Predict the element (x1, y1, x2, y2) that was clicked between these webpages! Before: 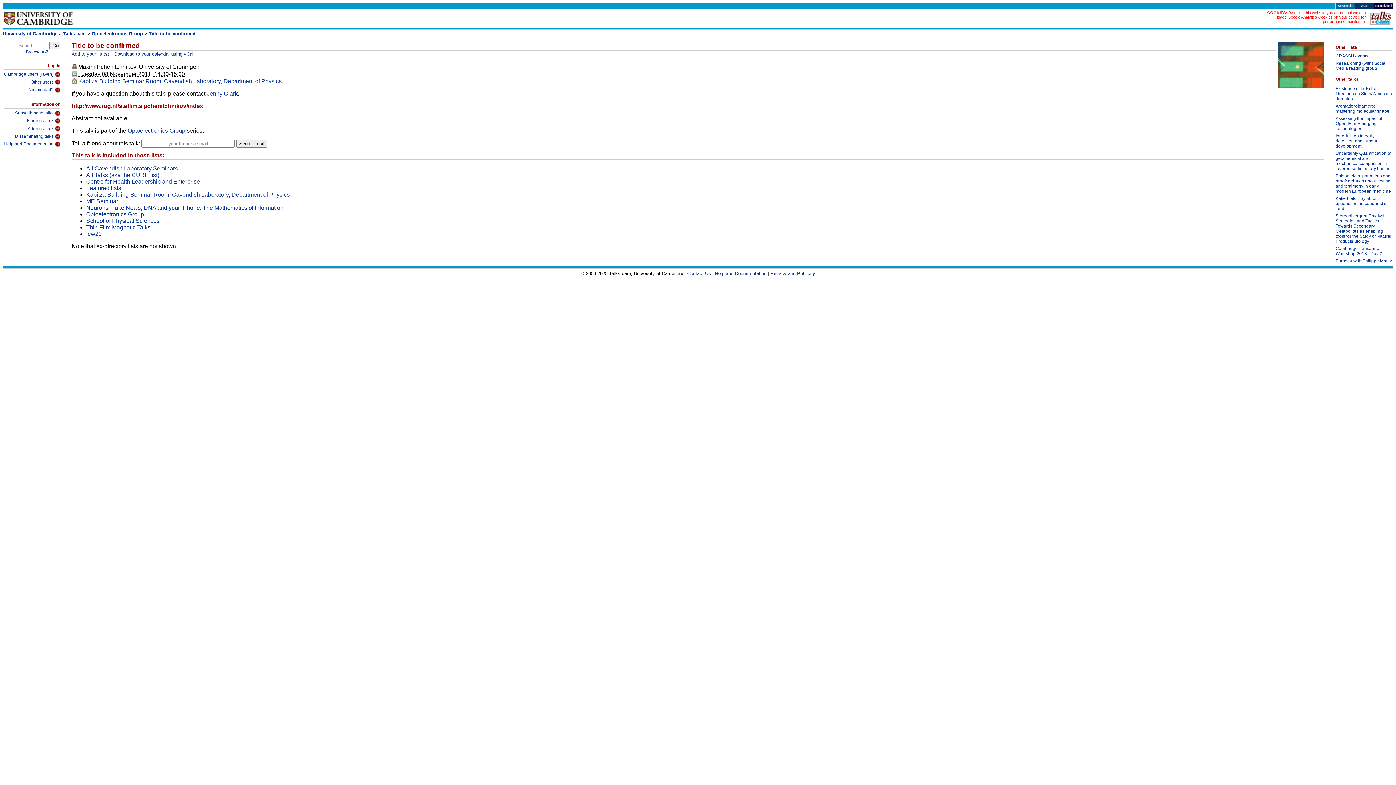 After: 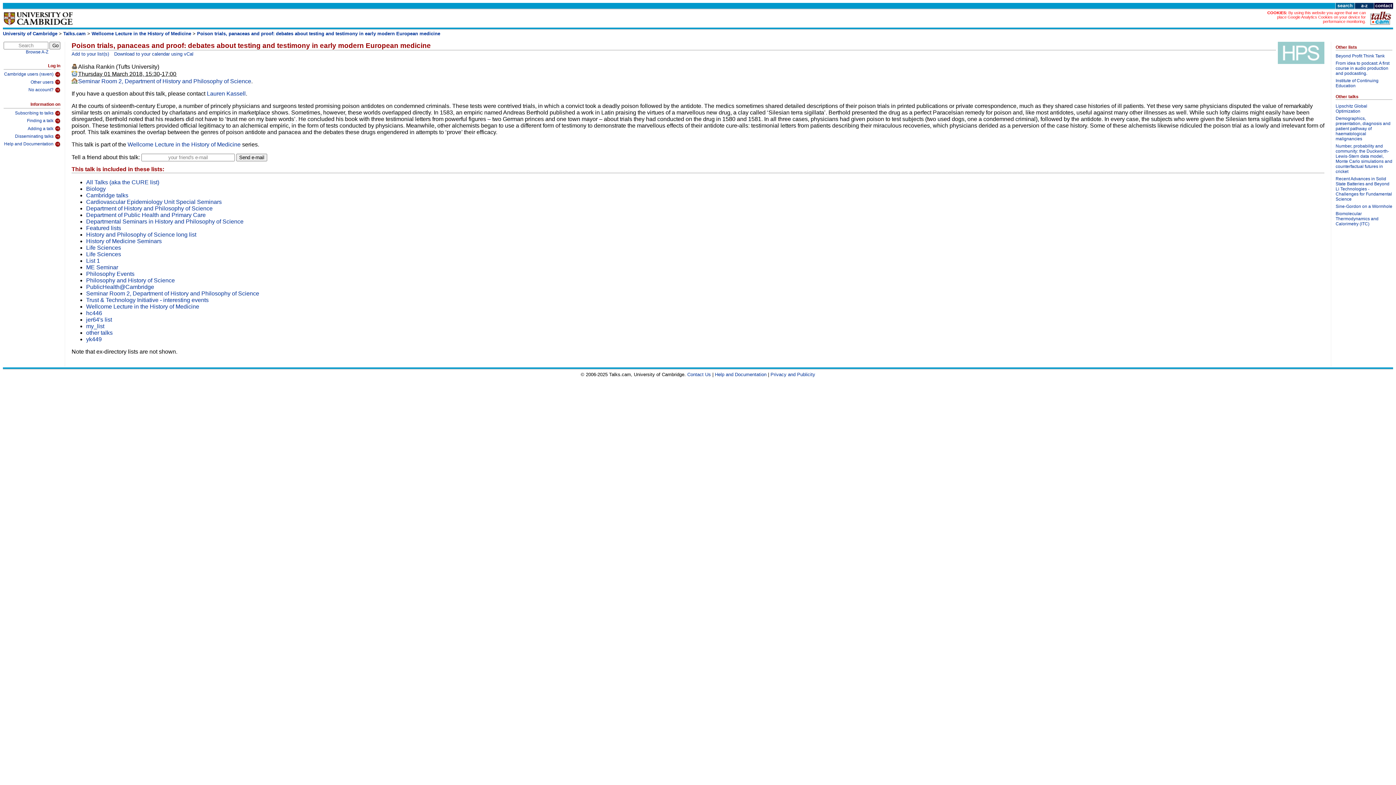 Action: label: Poison trials, panaceas and proof: debates about testing and testimony in early modern European medicine bbox: (1336, 173, 1392, 195)